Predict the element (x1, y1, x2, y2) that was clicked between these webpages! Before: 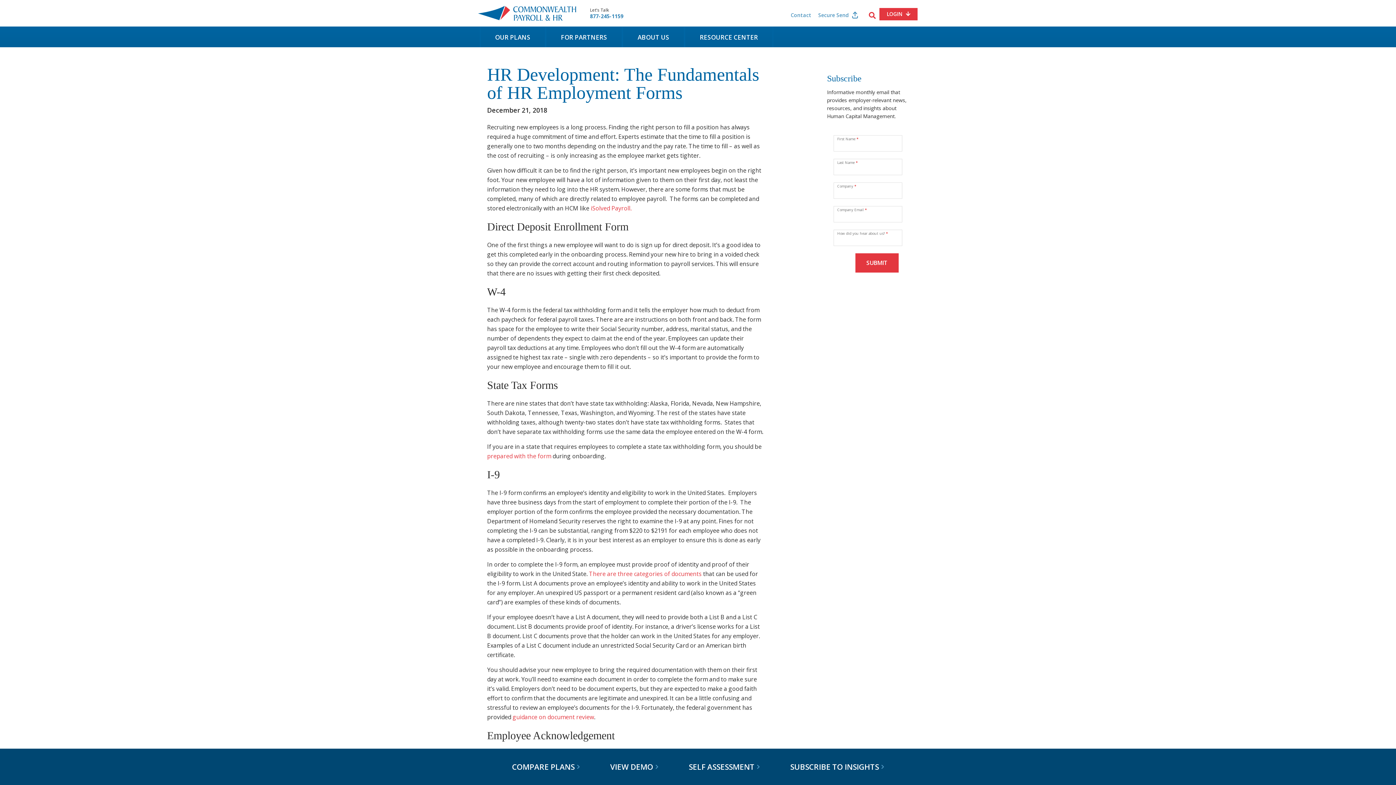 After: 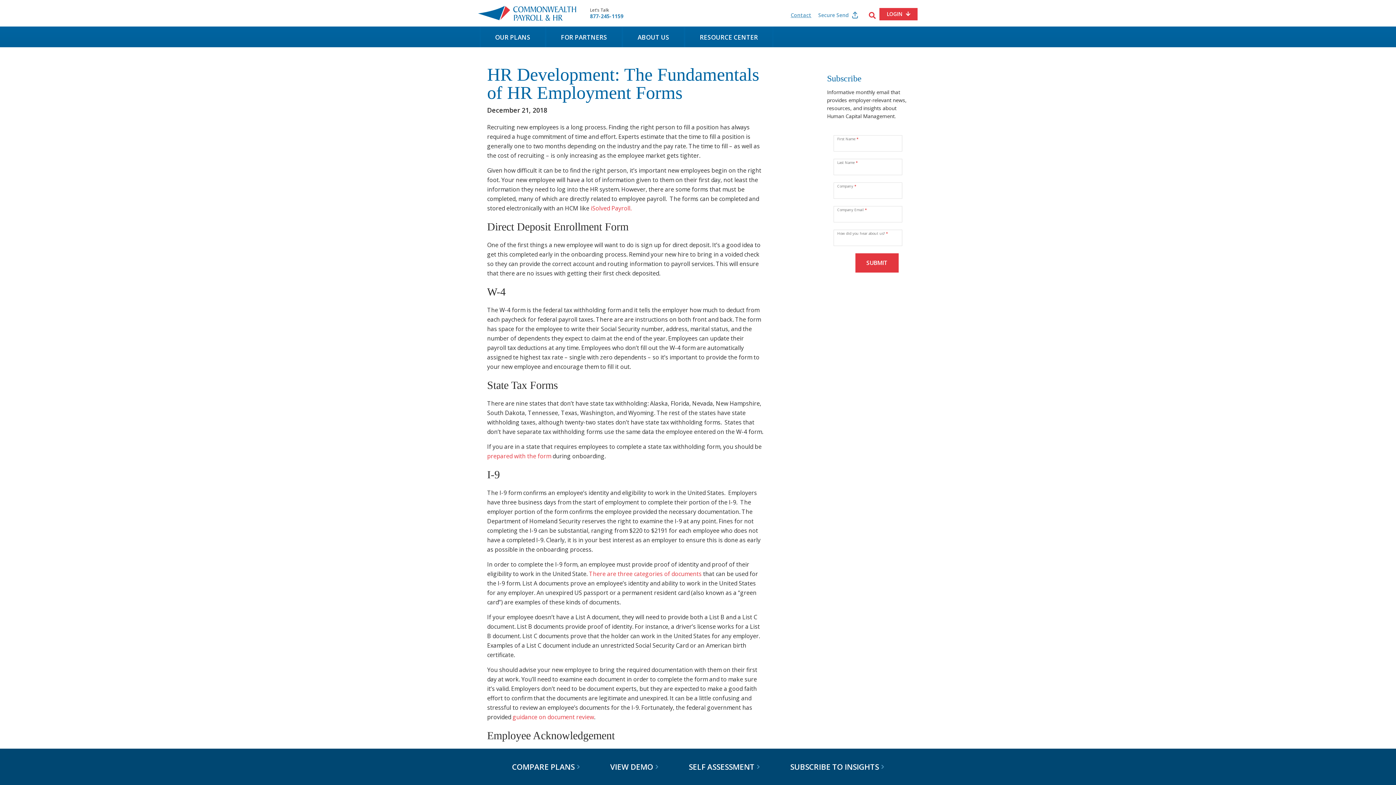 Action: bbox: (790, 11, 811, 18) label: Contact